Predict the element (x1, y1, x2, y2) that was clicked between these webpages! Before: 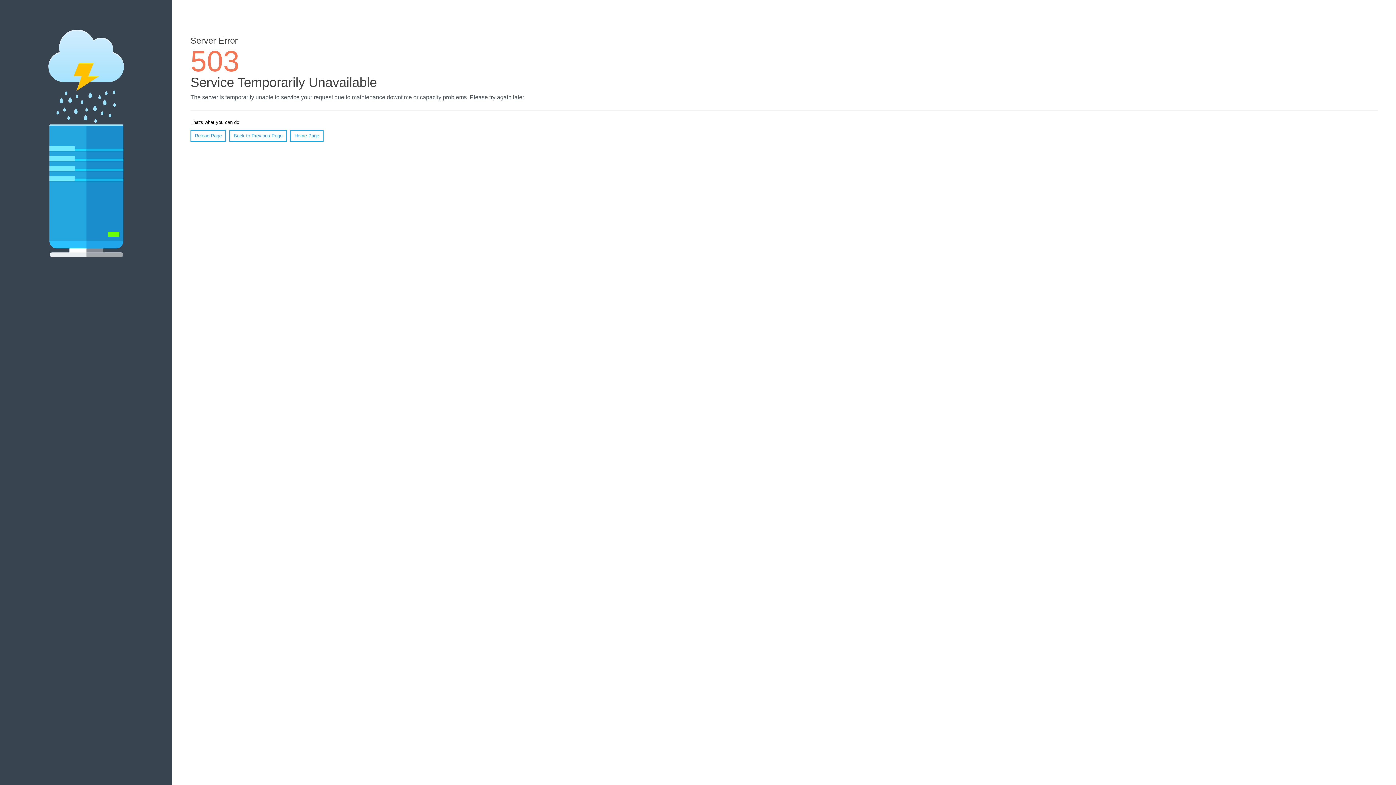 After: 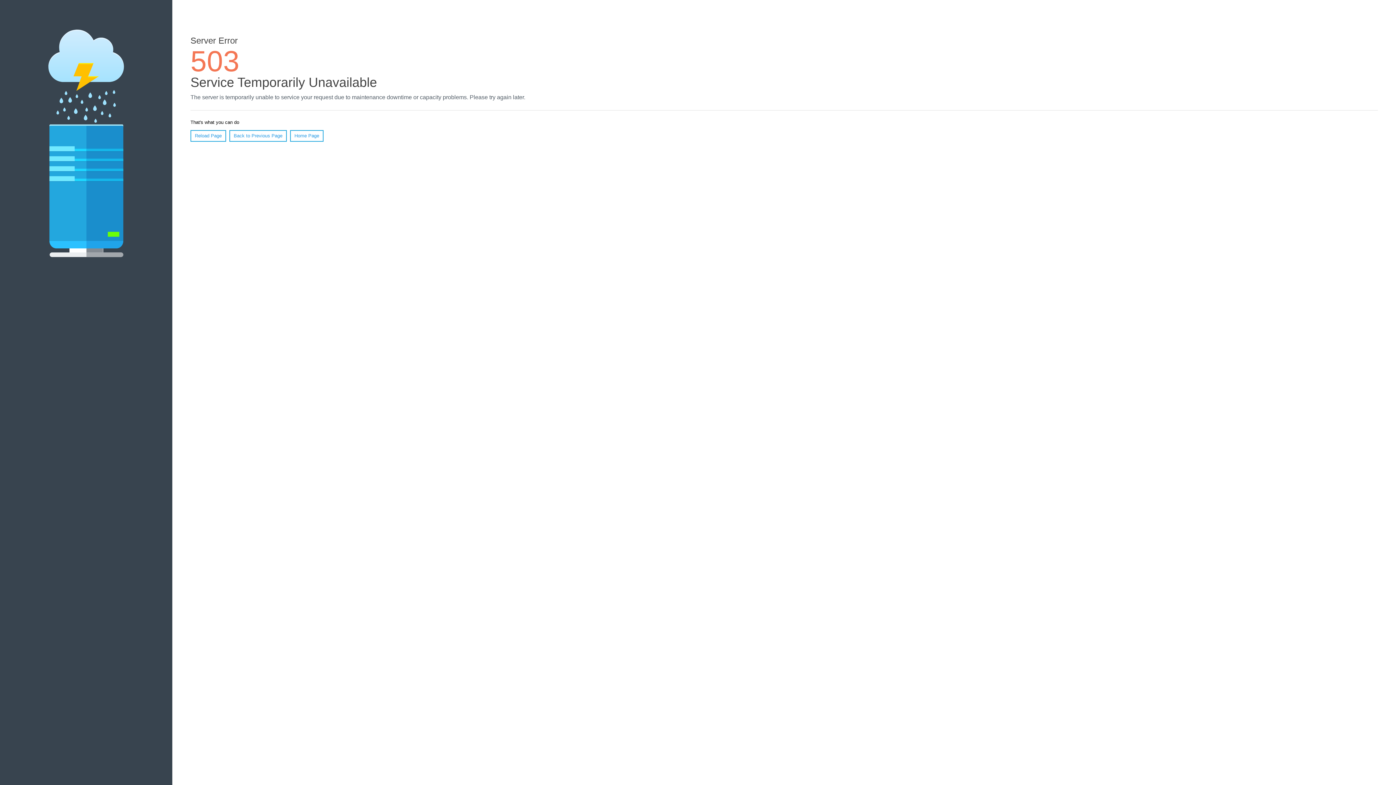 Action: bbox: (290, 130, 323, 141) label: Home Page